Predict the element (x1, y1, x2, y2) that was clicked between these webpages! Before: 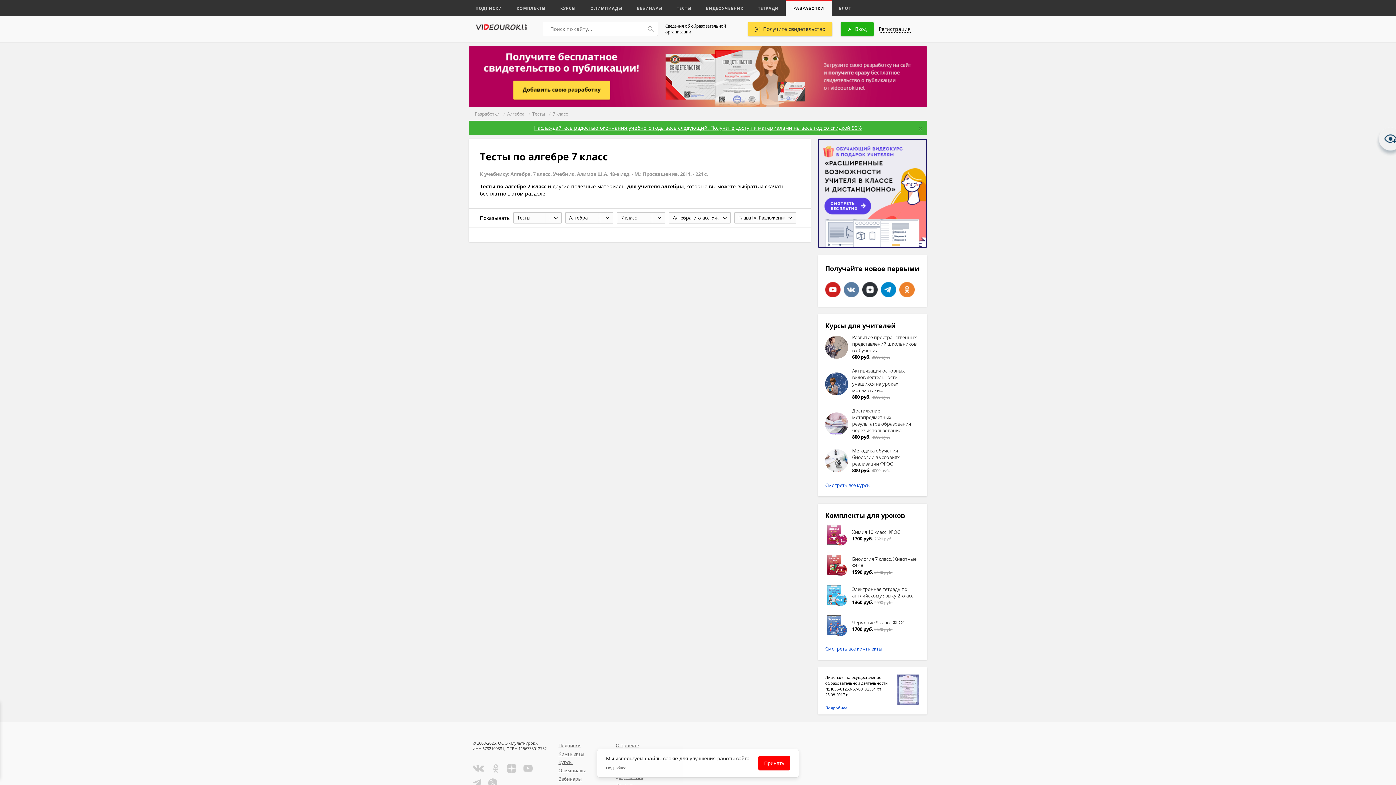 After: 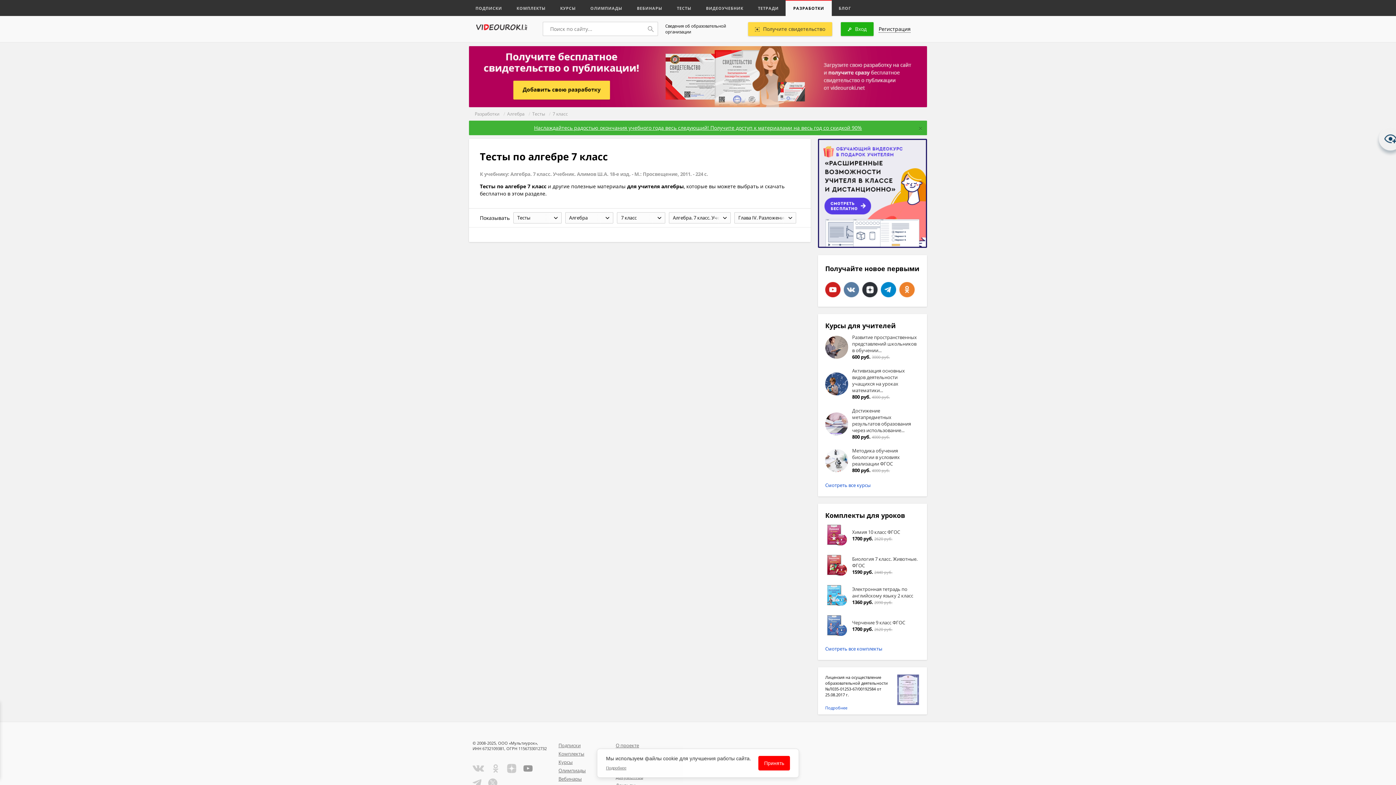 Action: bbox: (523, 765, 532, 774)